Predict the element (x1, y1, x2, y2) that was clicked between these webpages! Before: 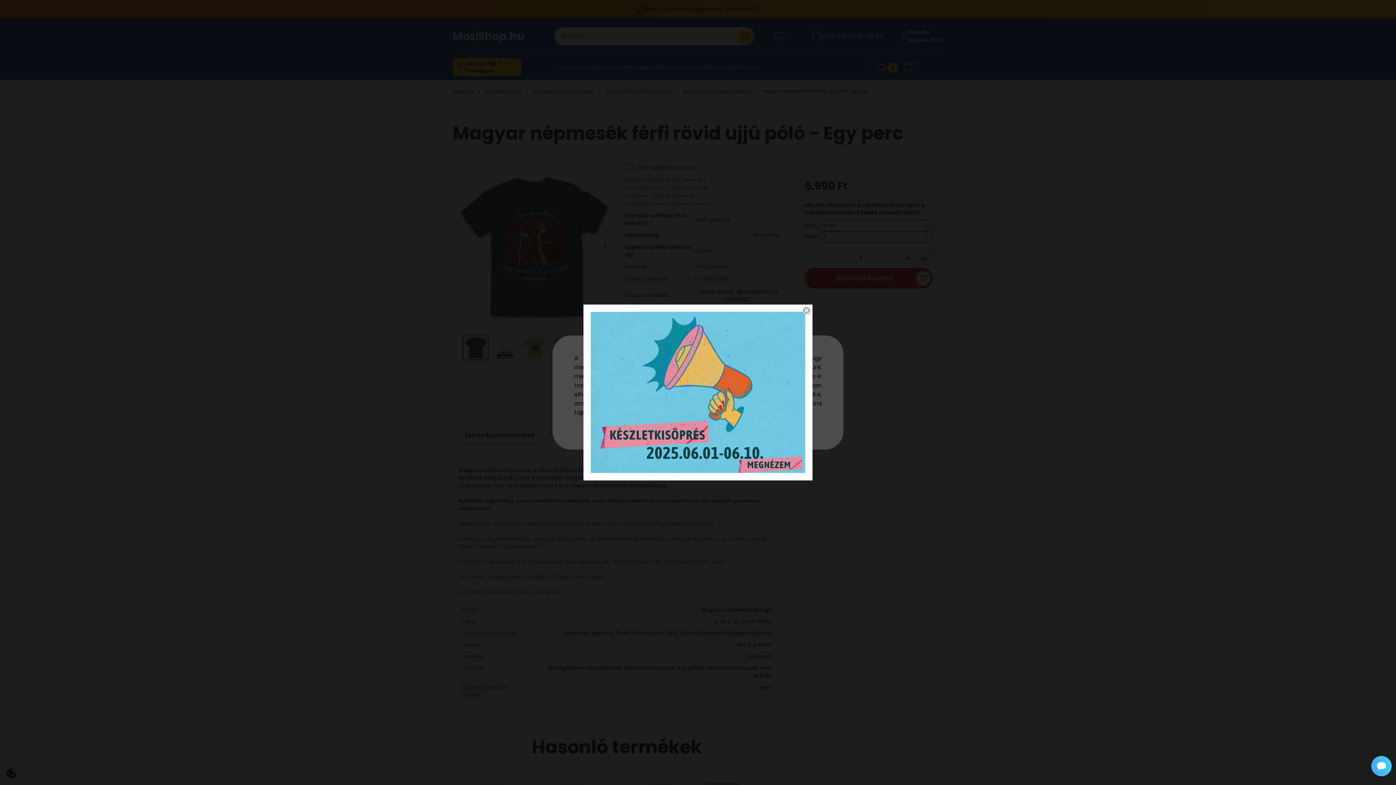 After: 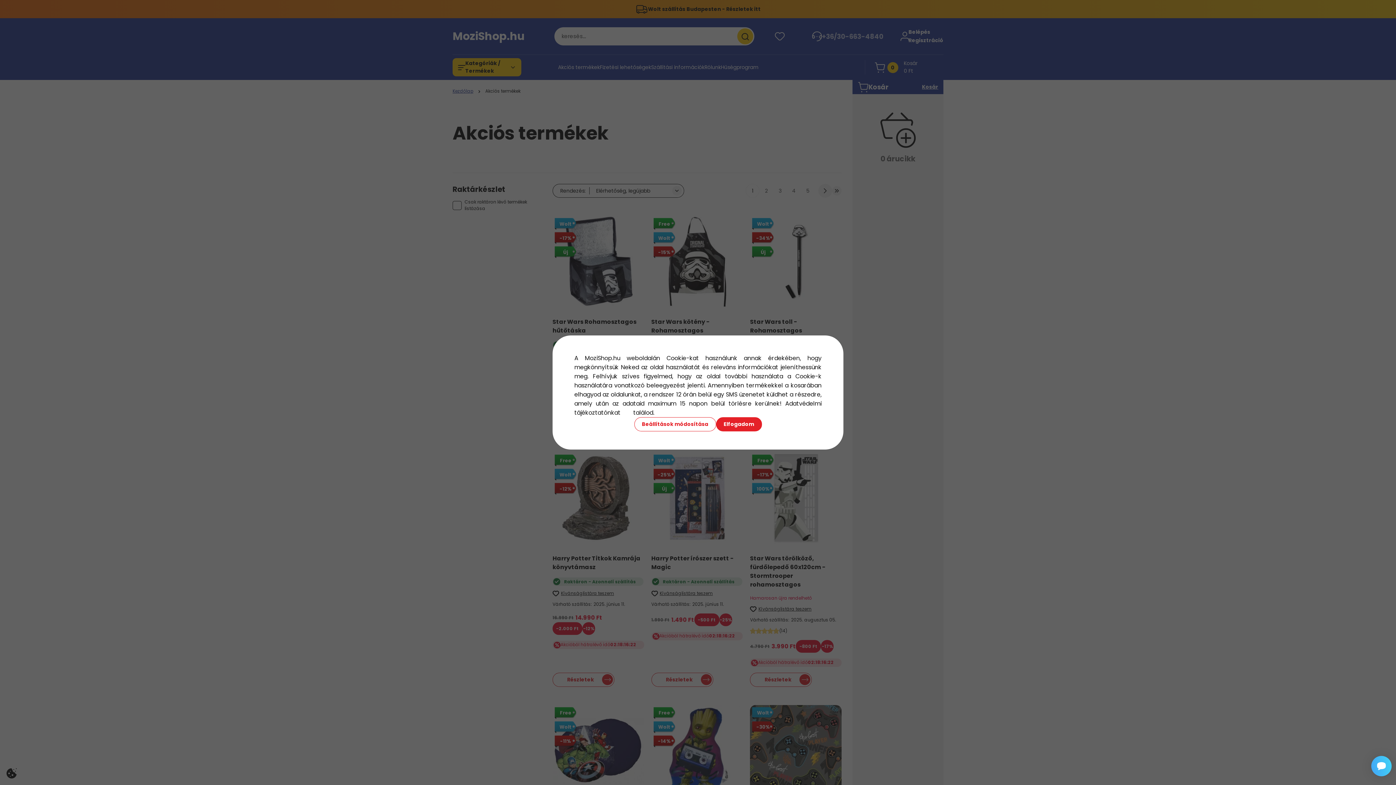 Action: bbox: (590, 388, 805, 395)